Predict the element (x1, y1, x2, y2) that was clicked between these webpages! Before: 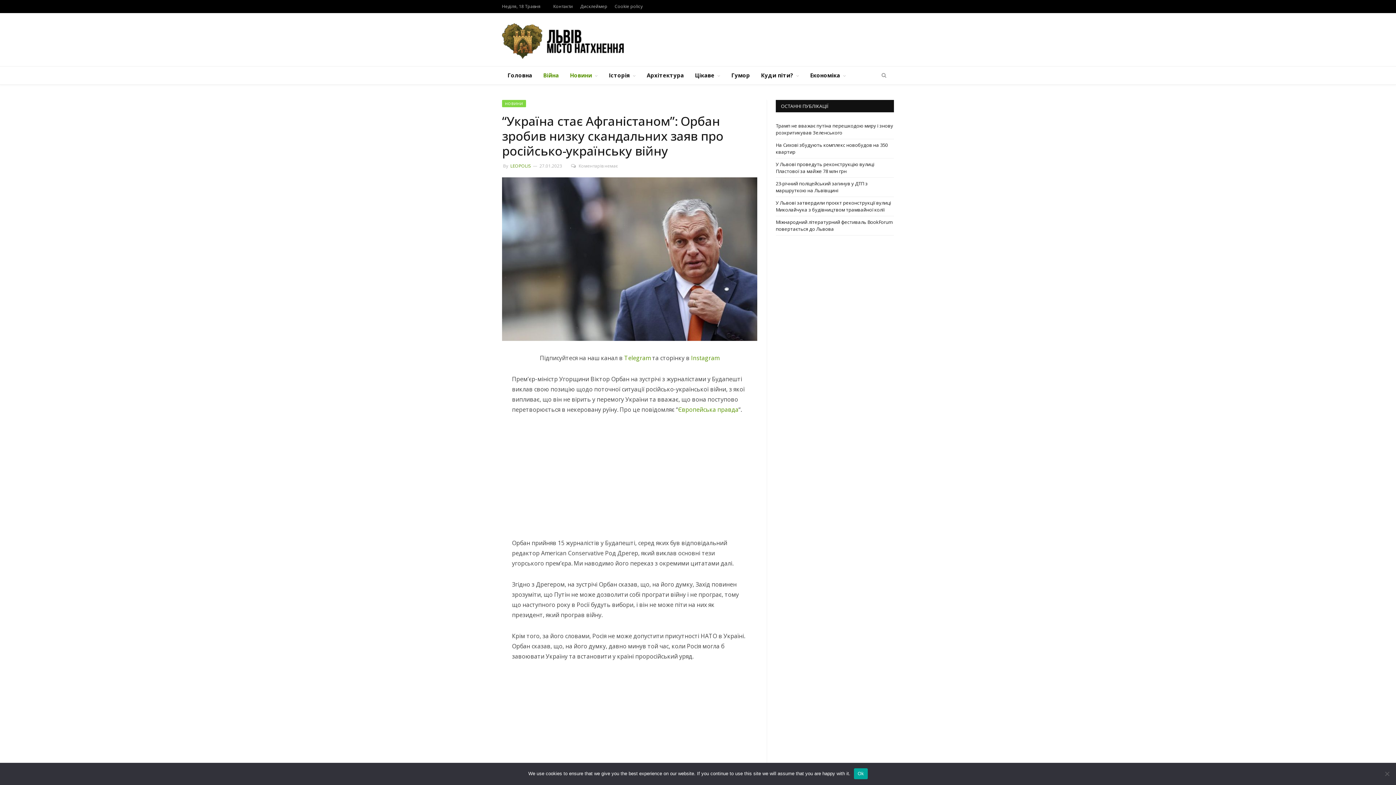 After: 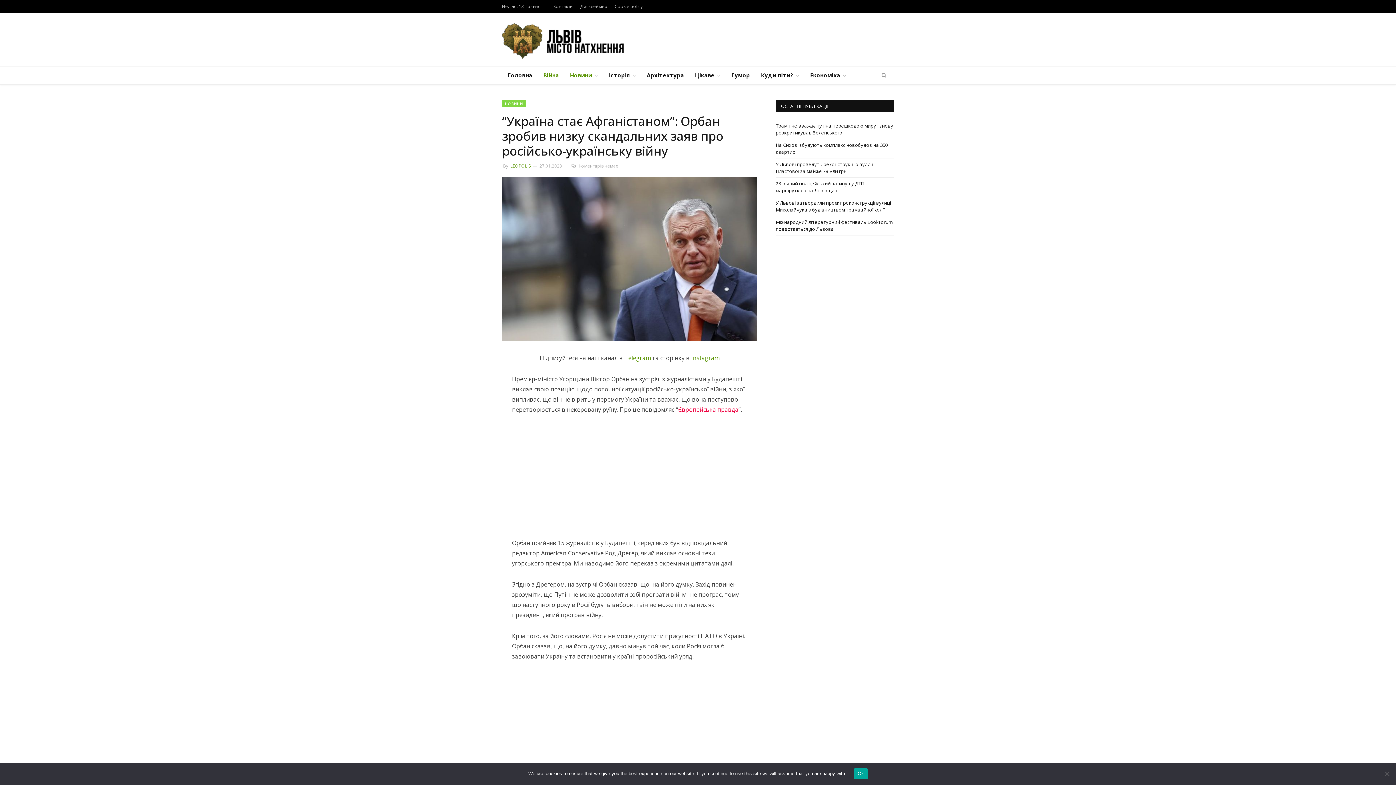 Action: label: Європейська правда bbox: (678, 405, 738, 413)